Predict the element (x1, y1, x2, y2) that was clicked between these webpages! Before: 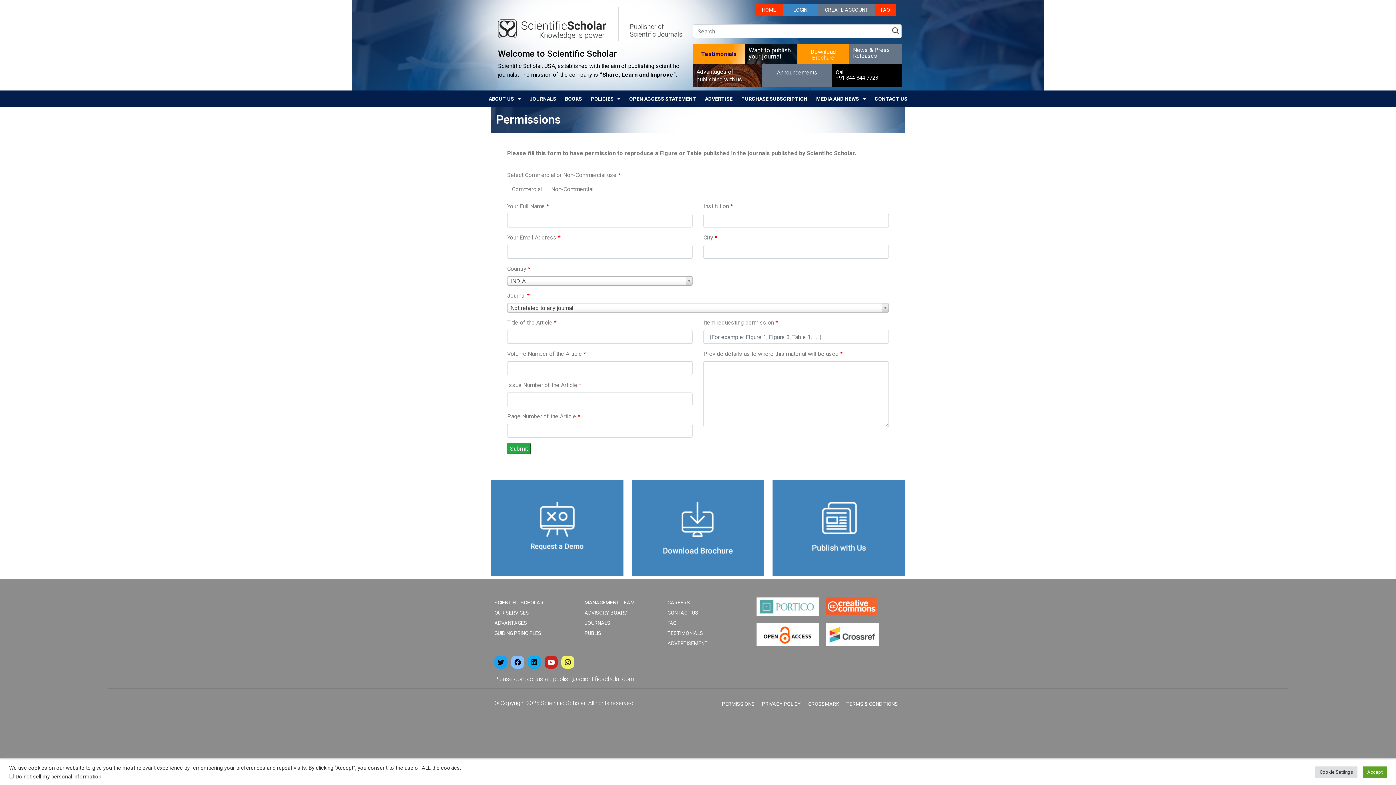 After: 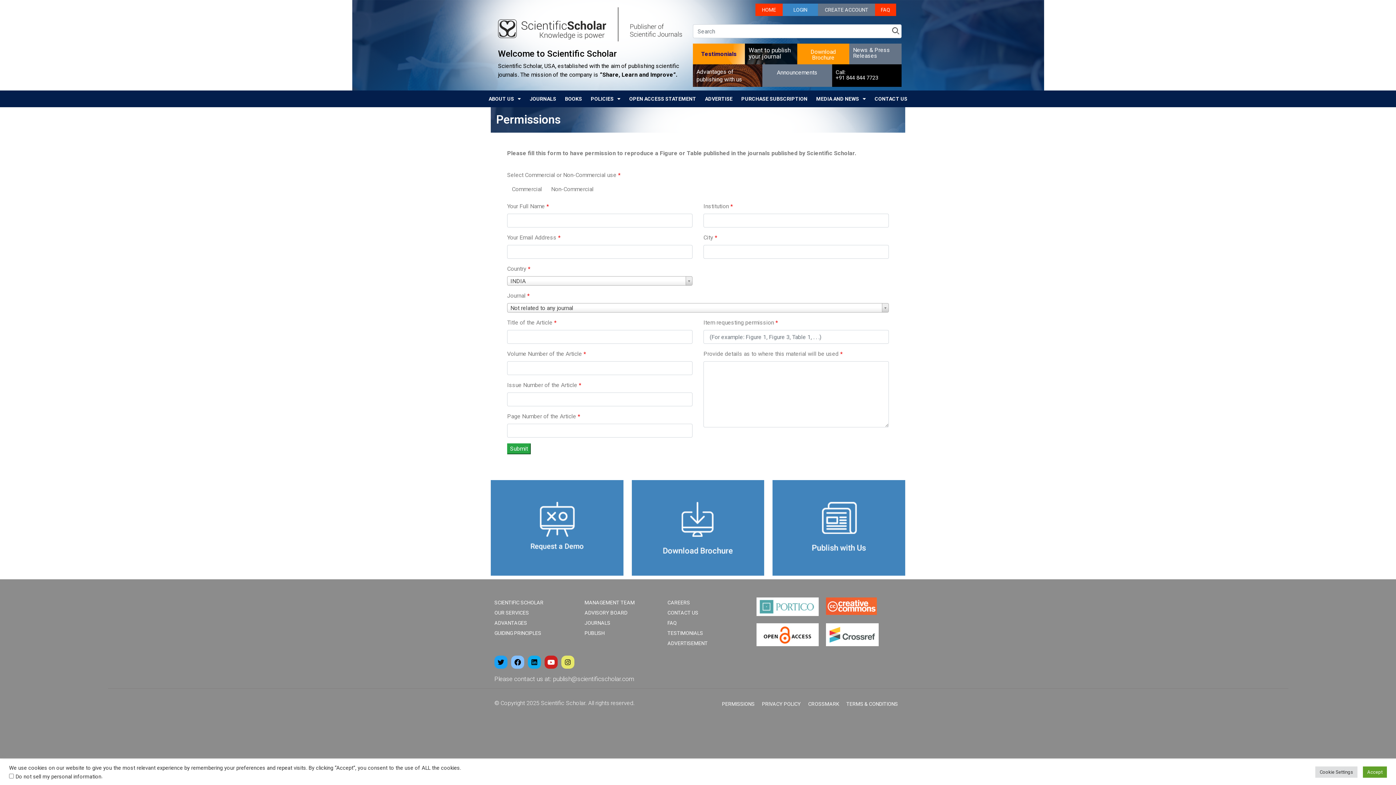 Action: label: Instagram bbox: (561, 656, 574, 669)